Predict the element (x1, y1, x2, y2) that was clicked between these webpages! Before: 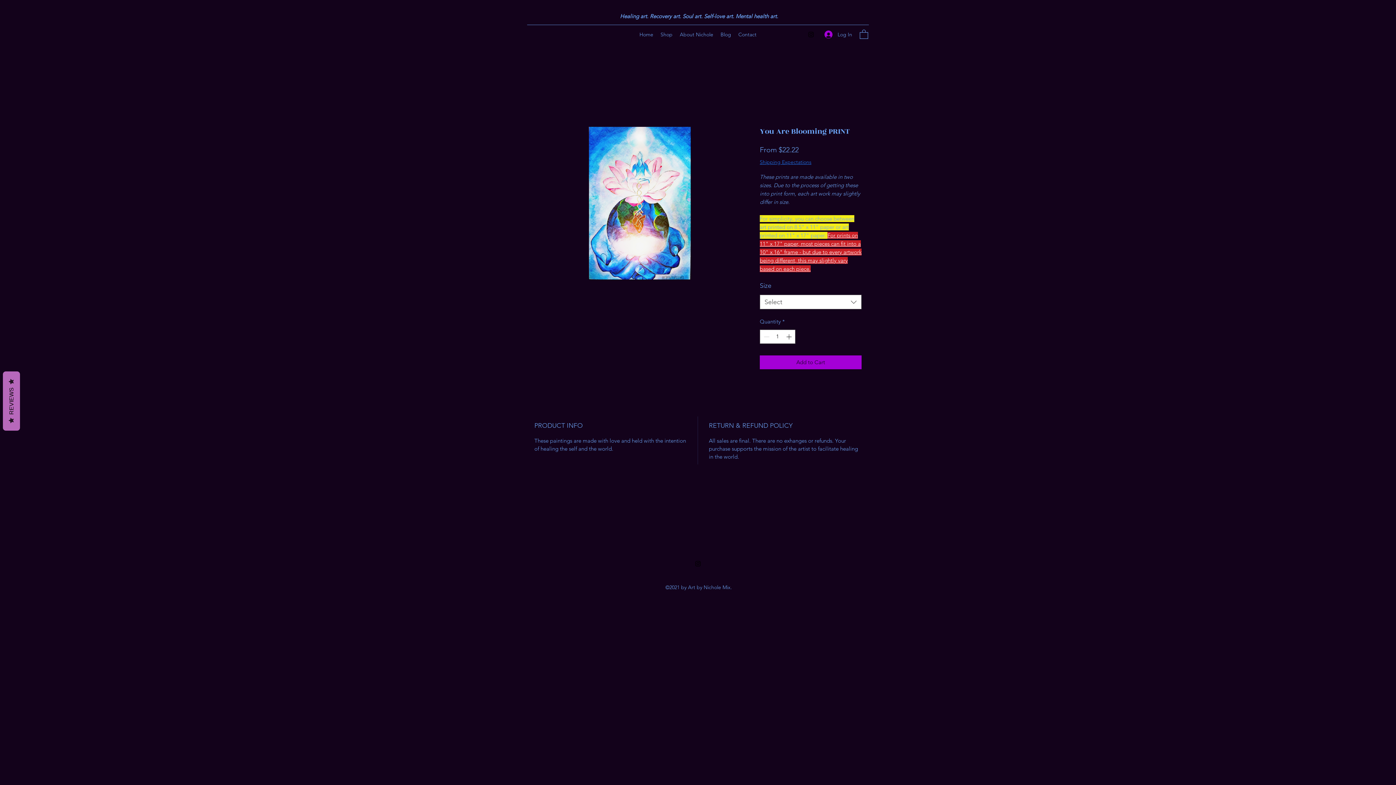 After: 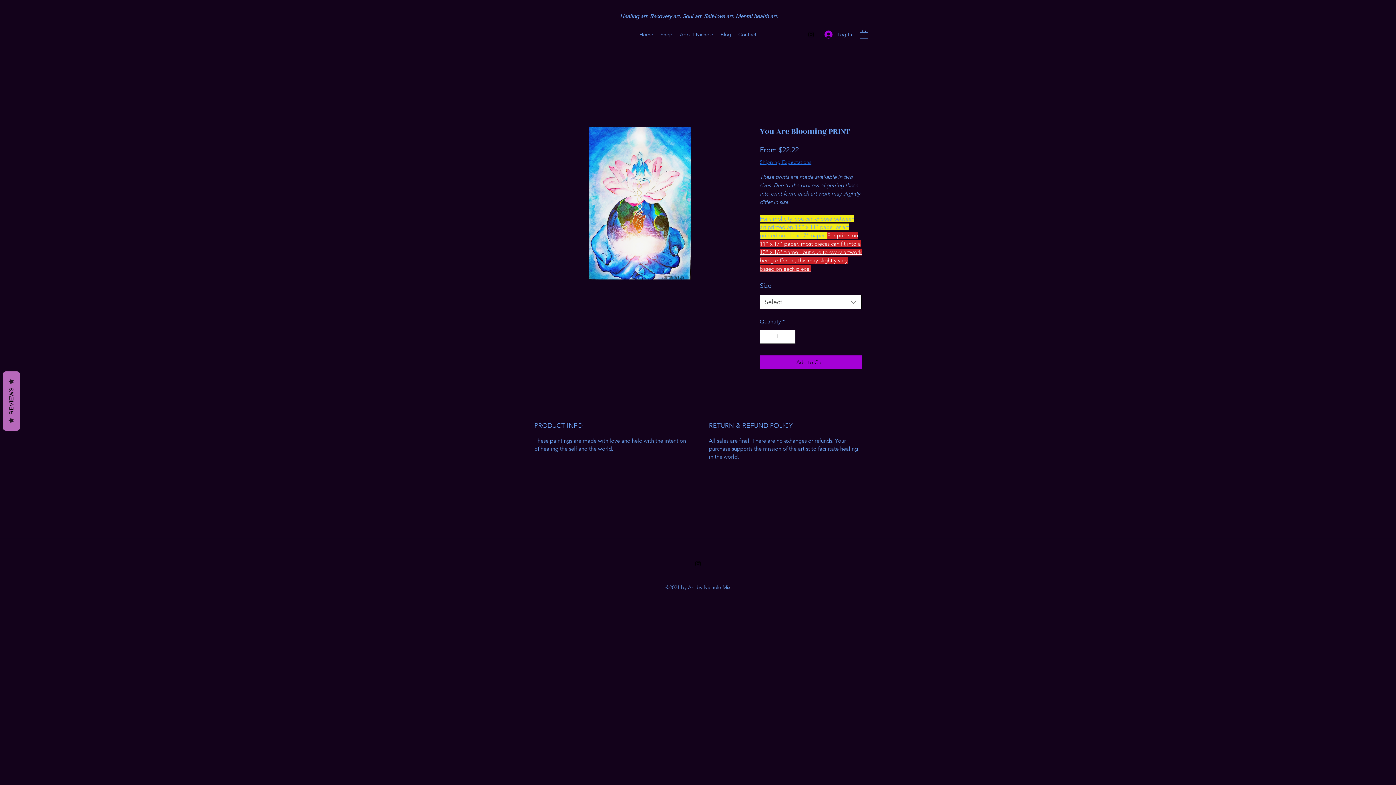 Action: bbox: (760, 294, 861, 309) label: Select